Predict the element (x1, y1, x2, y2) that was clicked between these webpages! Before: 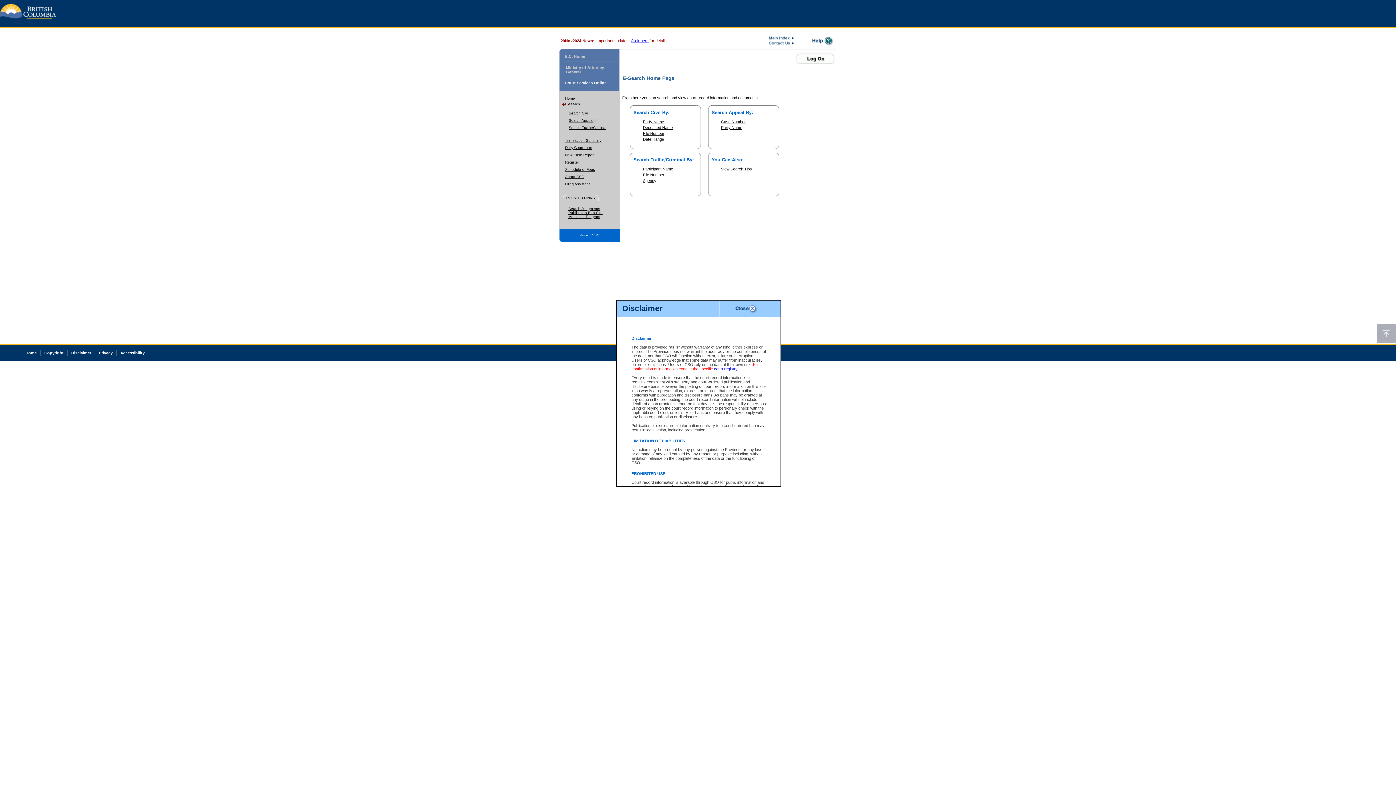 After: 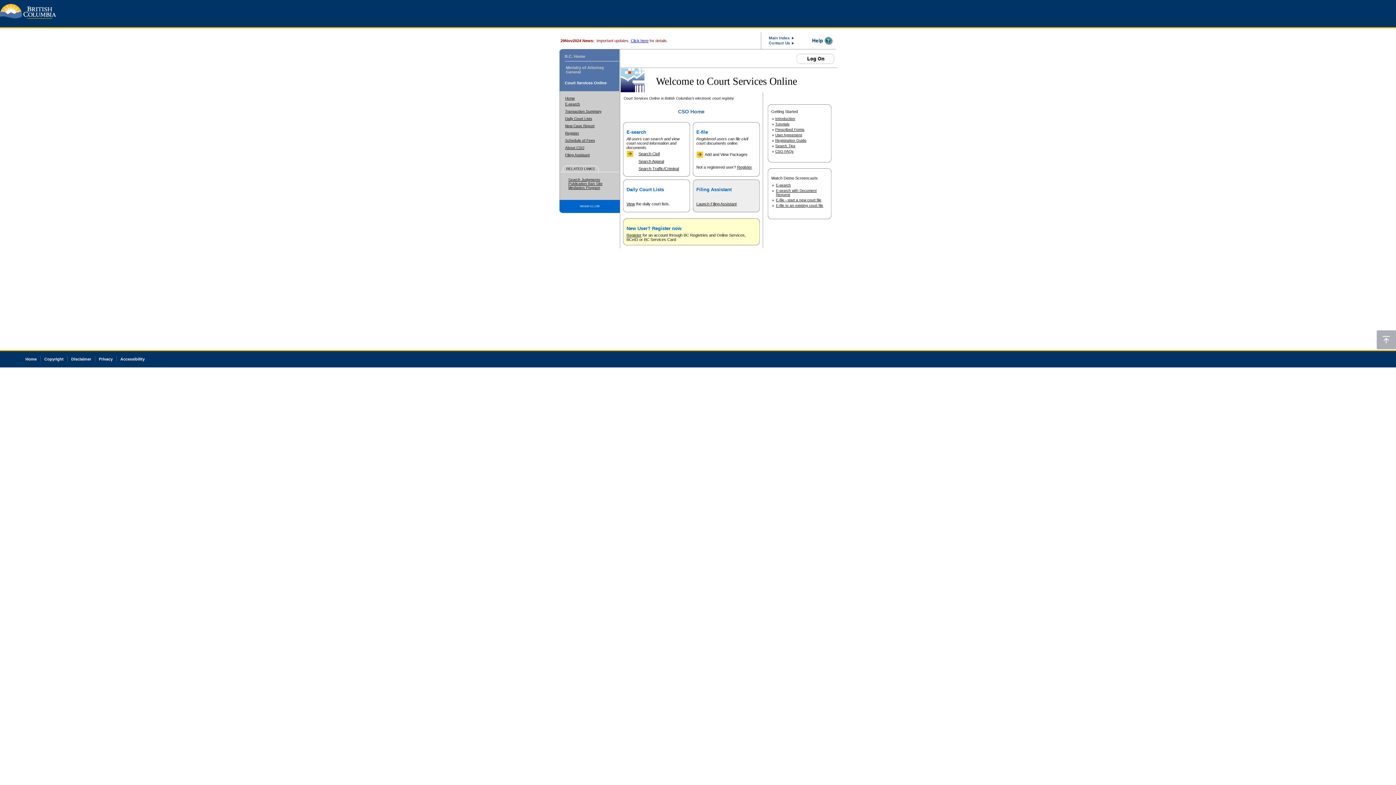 Action: bbox: (564, 80, 606, 85) label: Court Services Online